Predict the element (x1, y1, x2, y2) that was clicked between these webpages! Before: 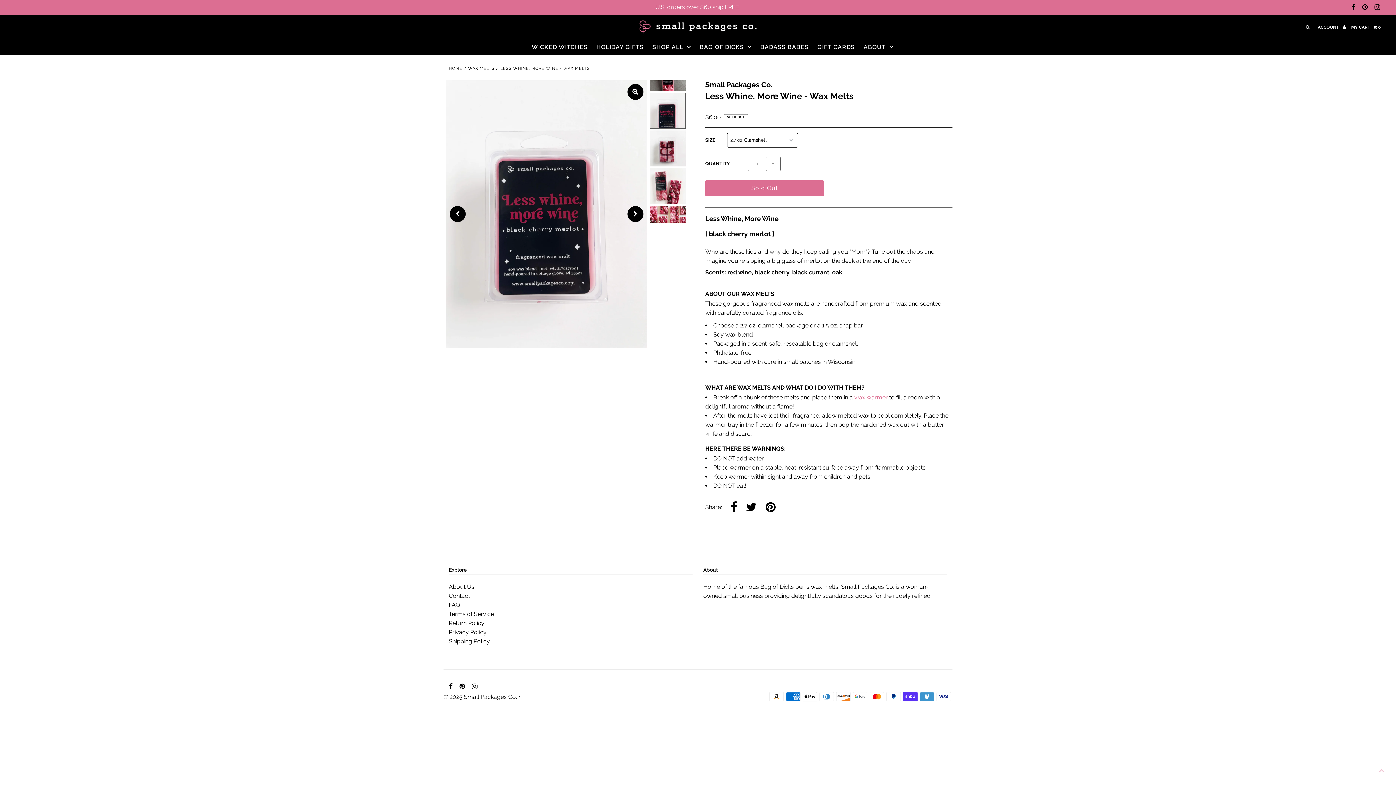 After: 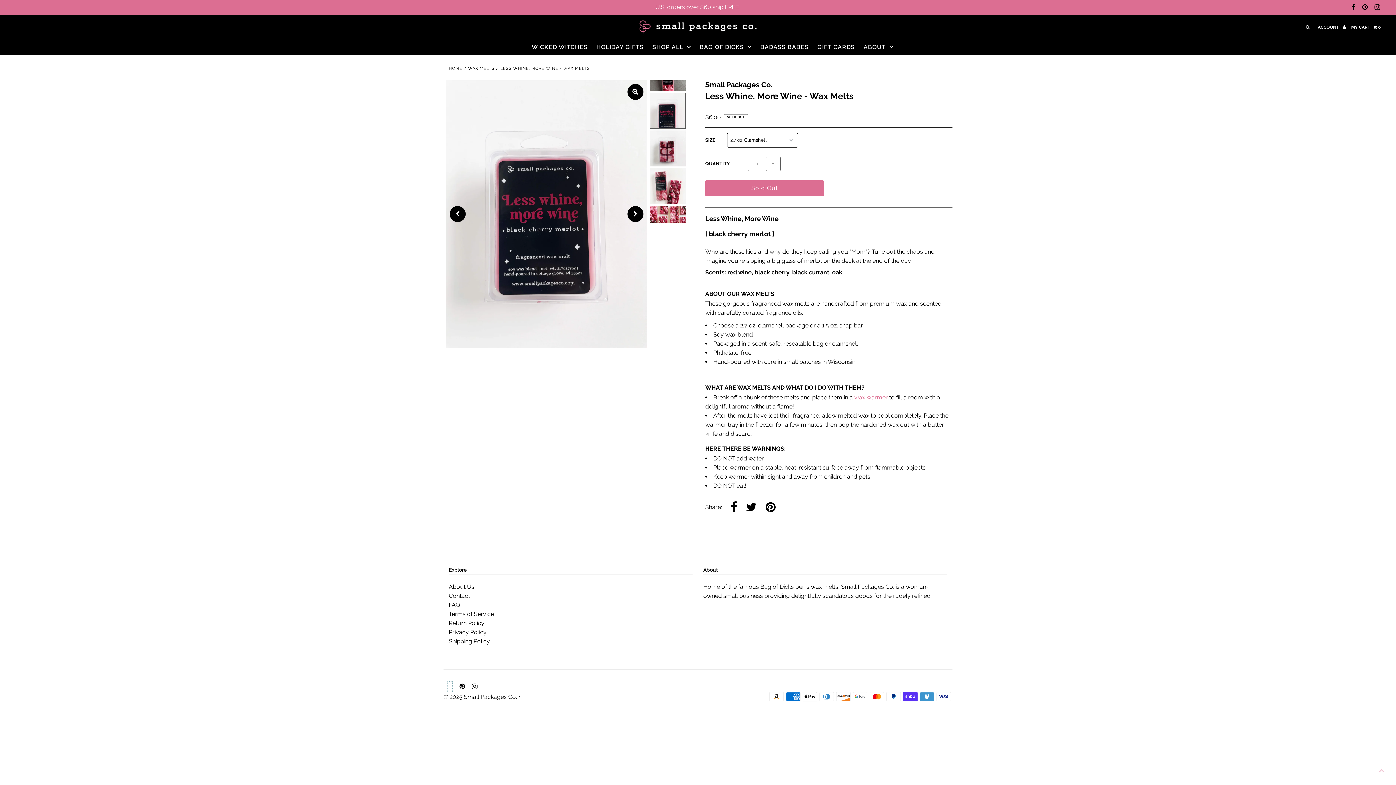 Action: bbox: (447, 681, 452, 692)